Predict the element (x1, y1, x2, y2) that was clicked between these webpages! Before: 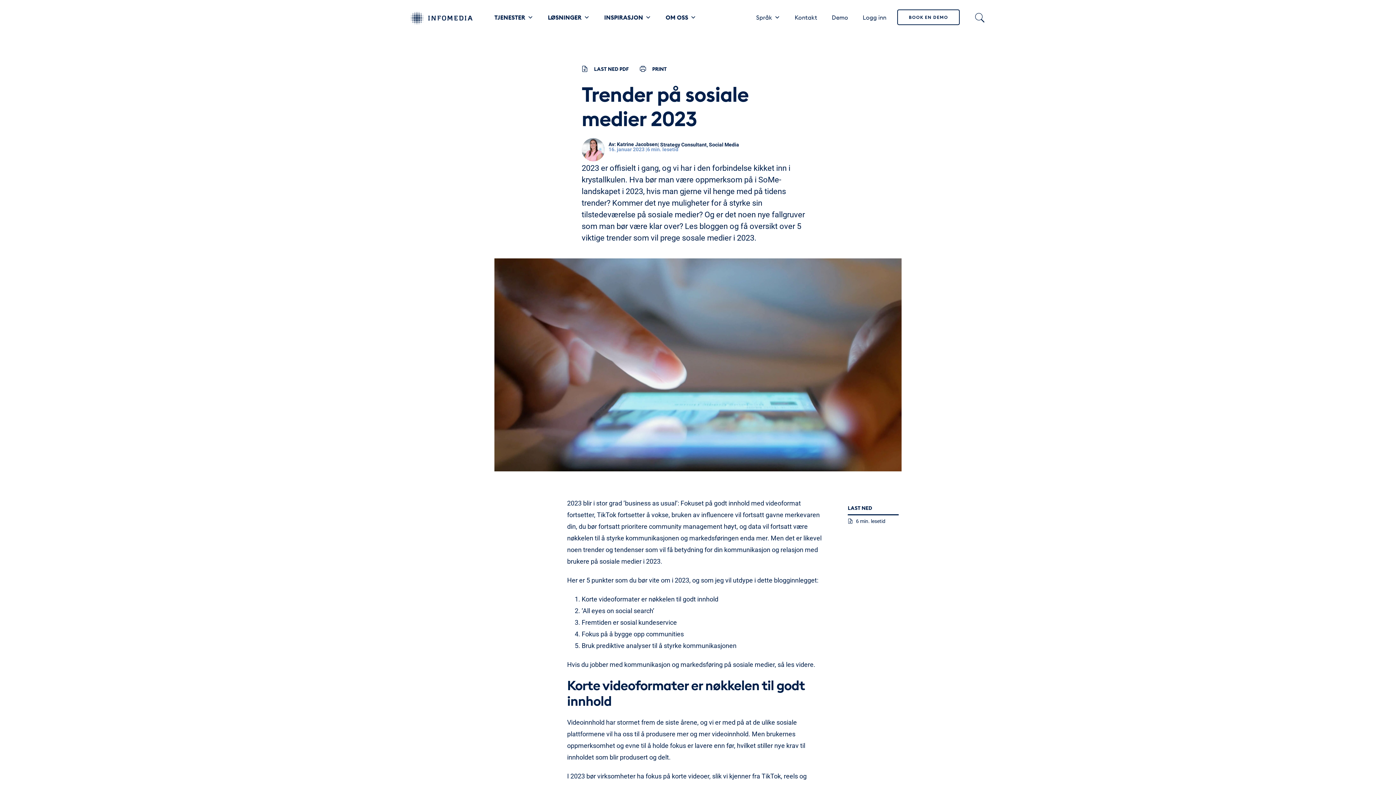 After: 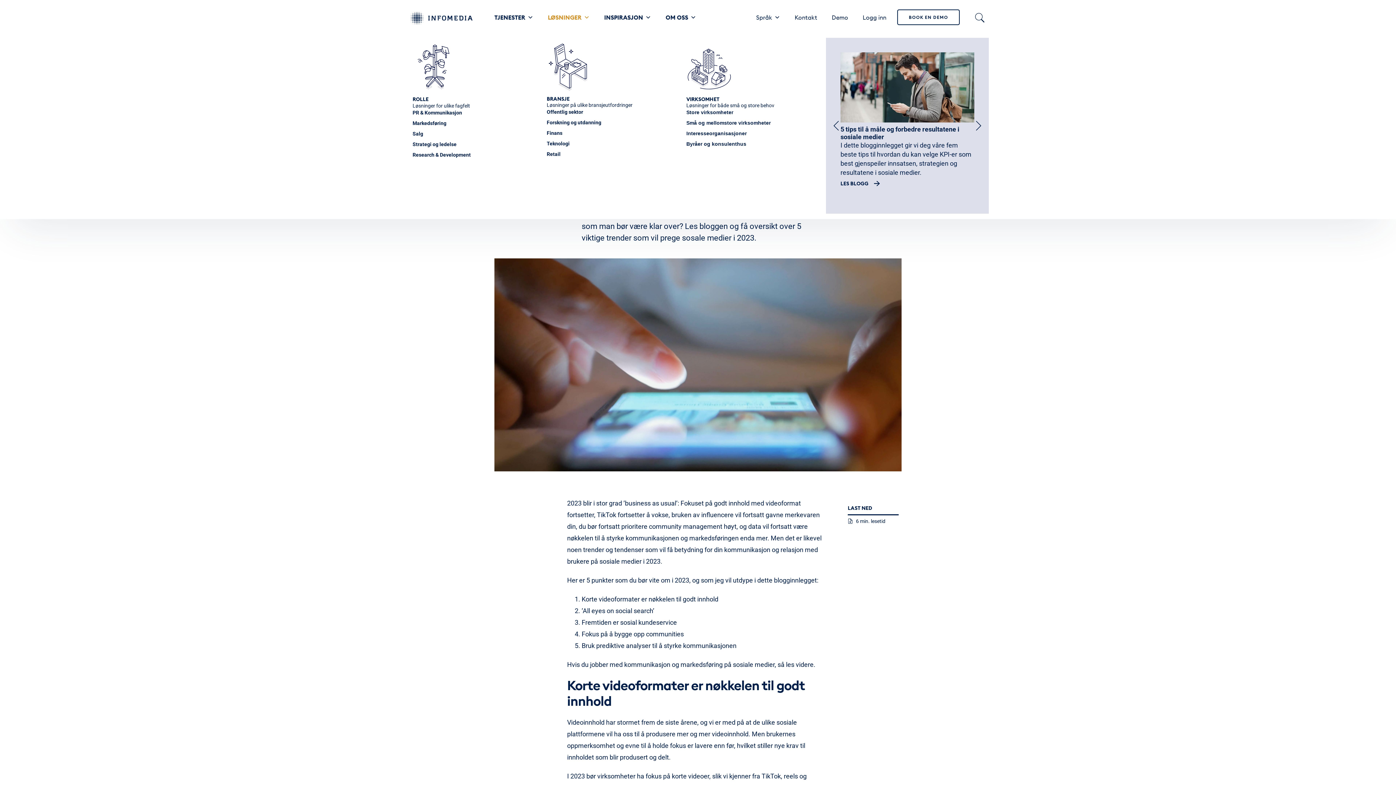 Action: bbox: (548, 8, 589, 26) label: LØSNINGER